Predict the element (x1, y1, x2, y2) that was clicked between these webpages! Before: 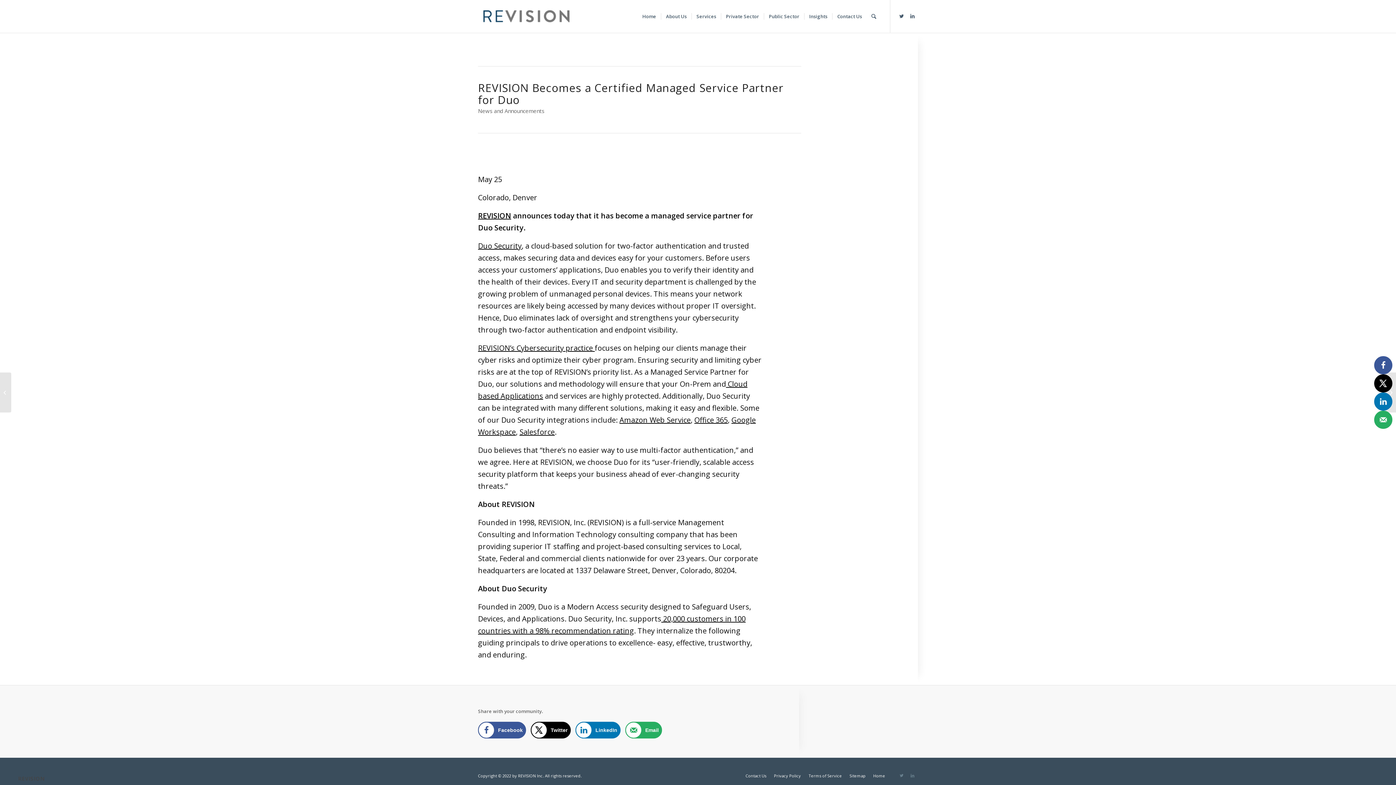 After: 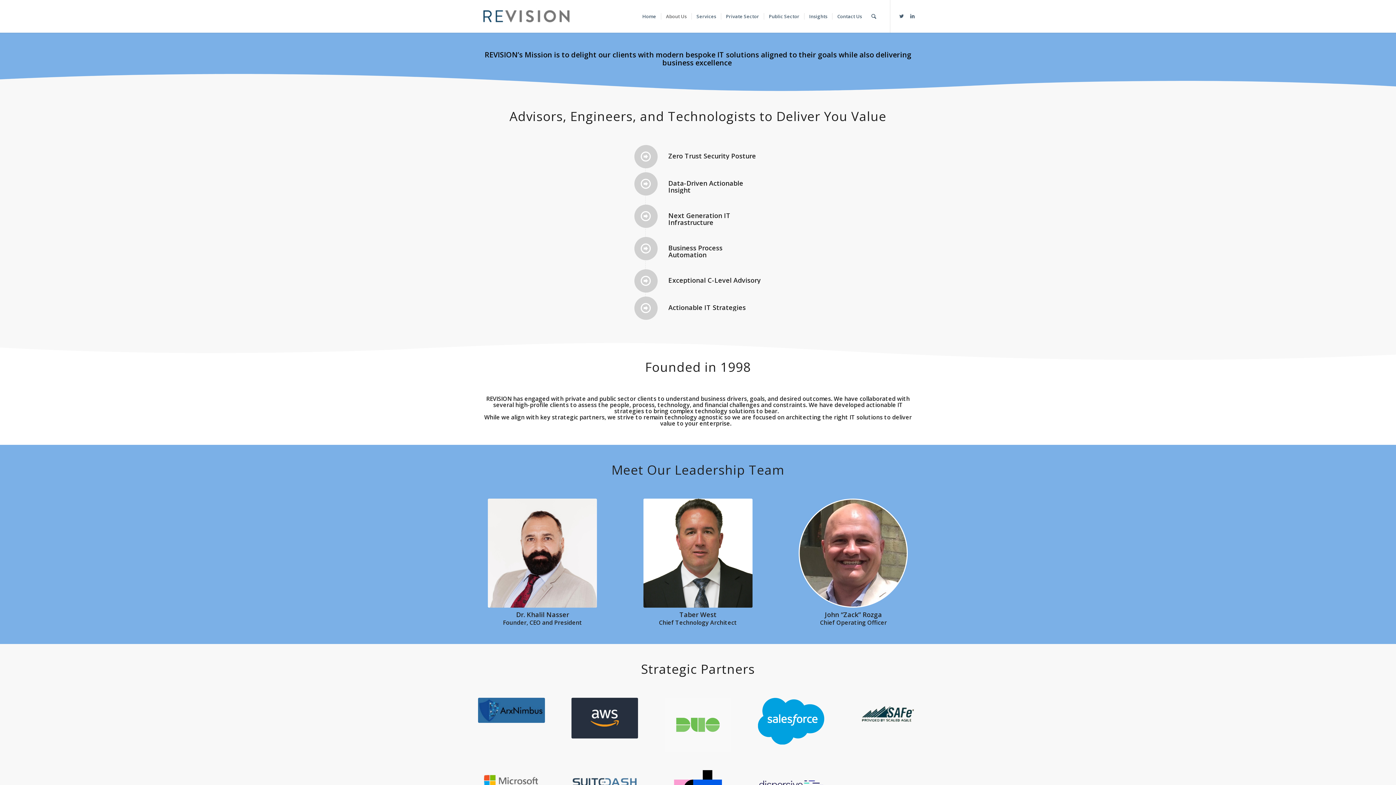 Action: bbox: (661, 0, 691, 32) label: About Us